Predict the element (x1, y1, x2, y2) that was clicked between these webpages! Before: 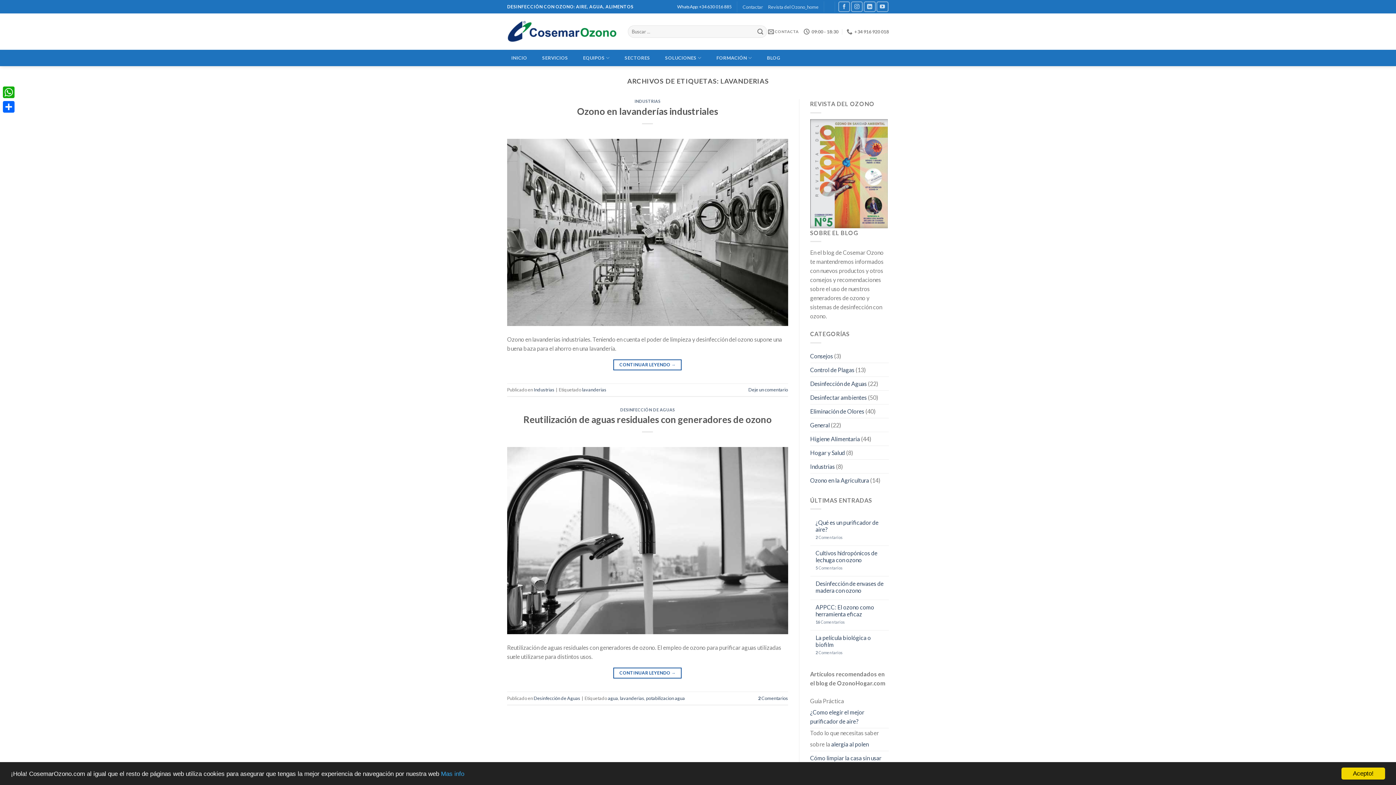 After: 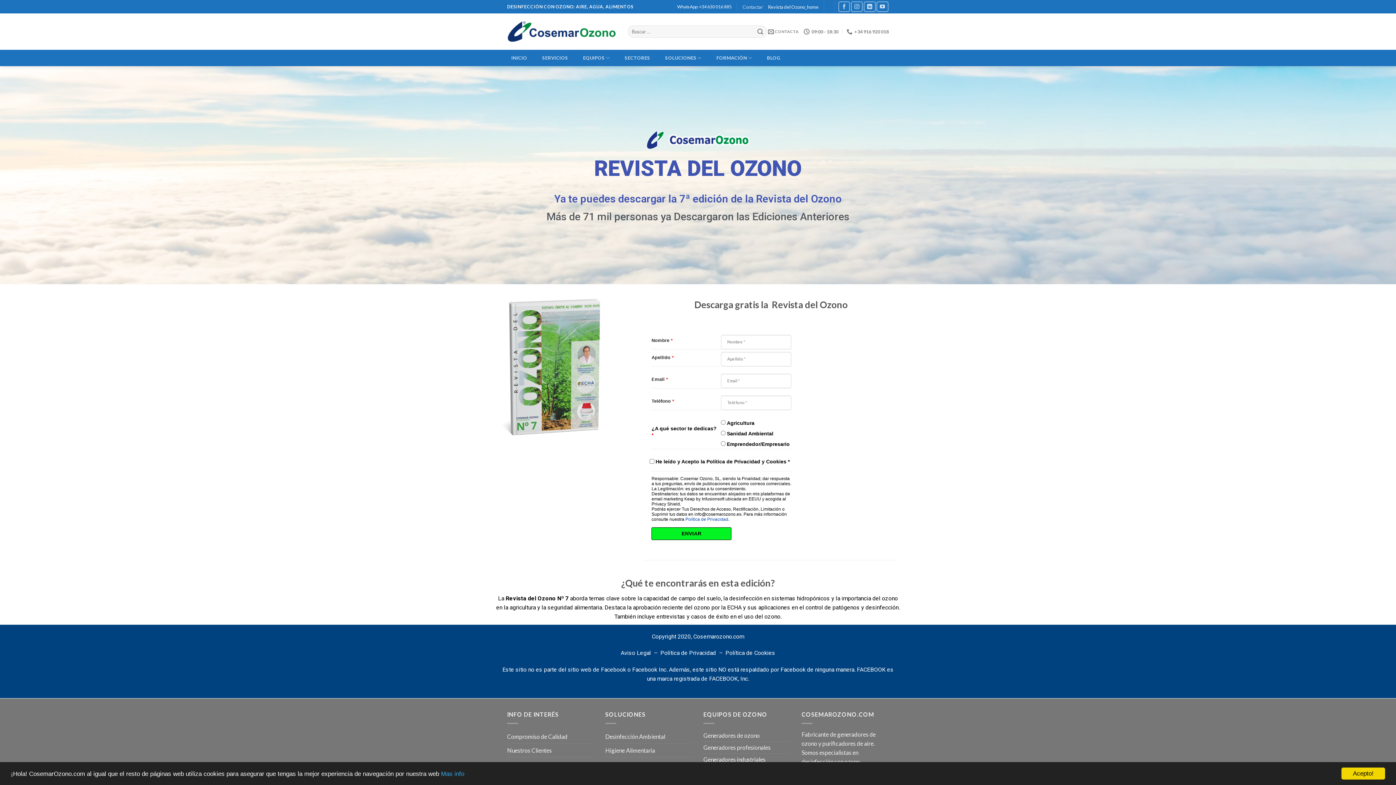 Action: label: Revista del Ozono_home bbox: (768, 2, 818, 11)